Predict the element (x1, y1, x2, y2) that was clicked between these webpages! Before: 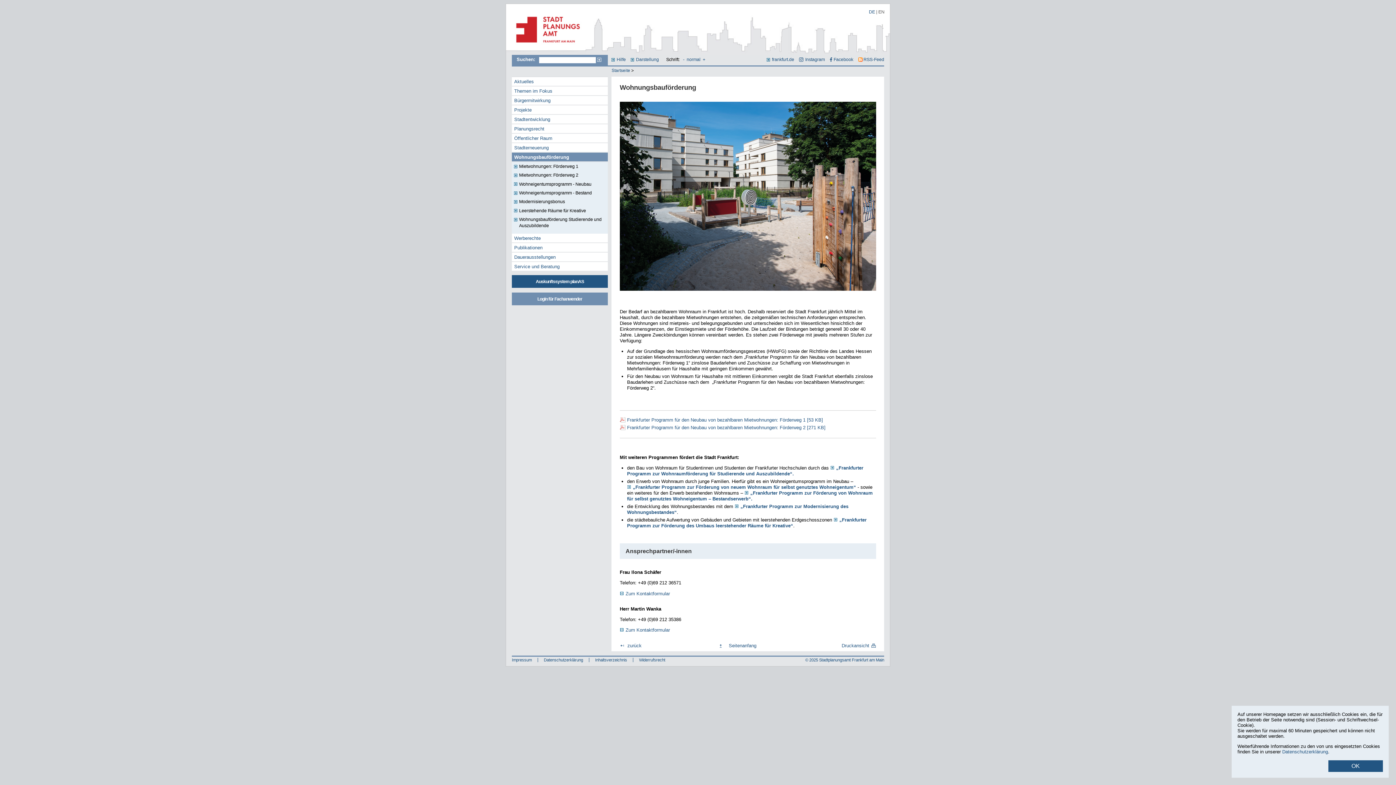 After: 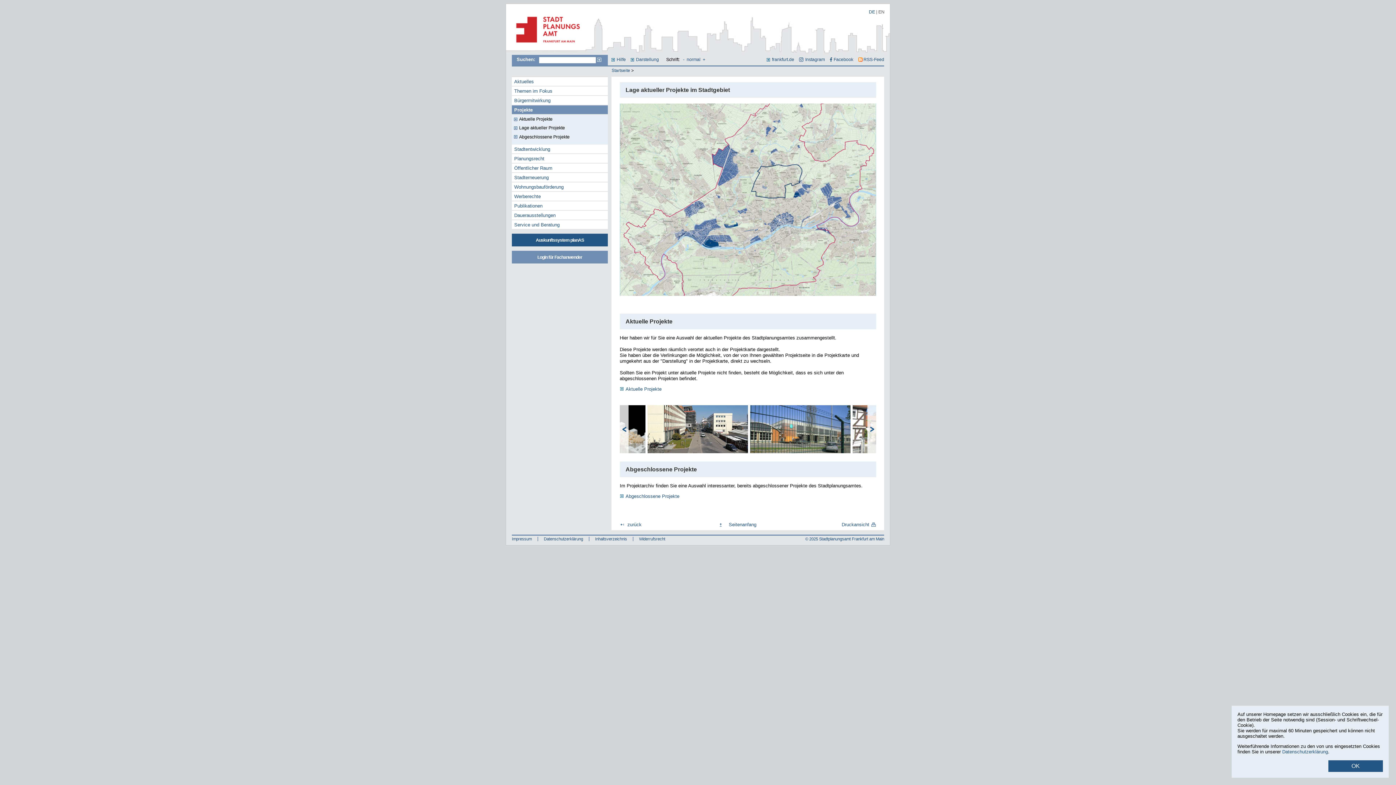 Action: bbox: (511, 105, 610, 114) label: Projekte